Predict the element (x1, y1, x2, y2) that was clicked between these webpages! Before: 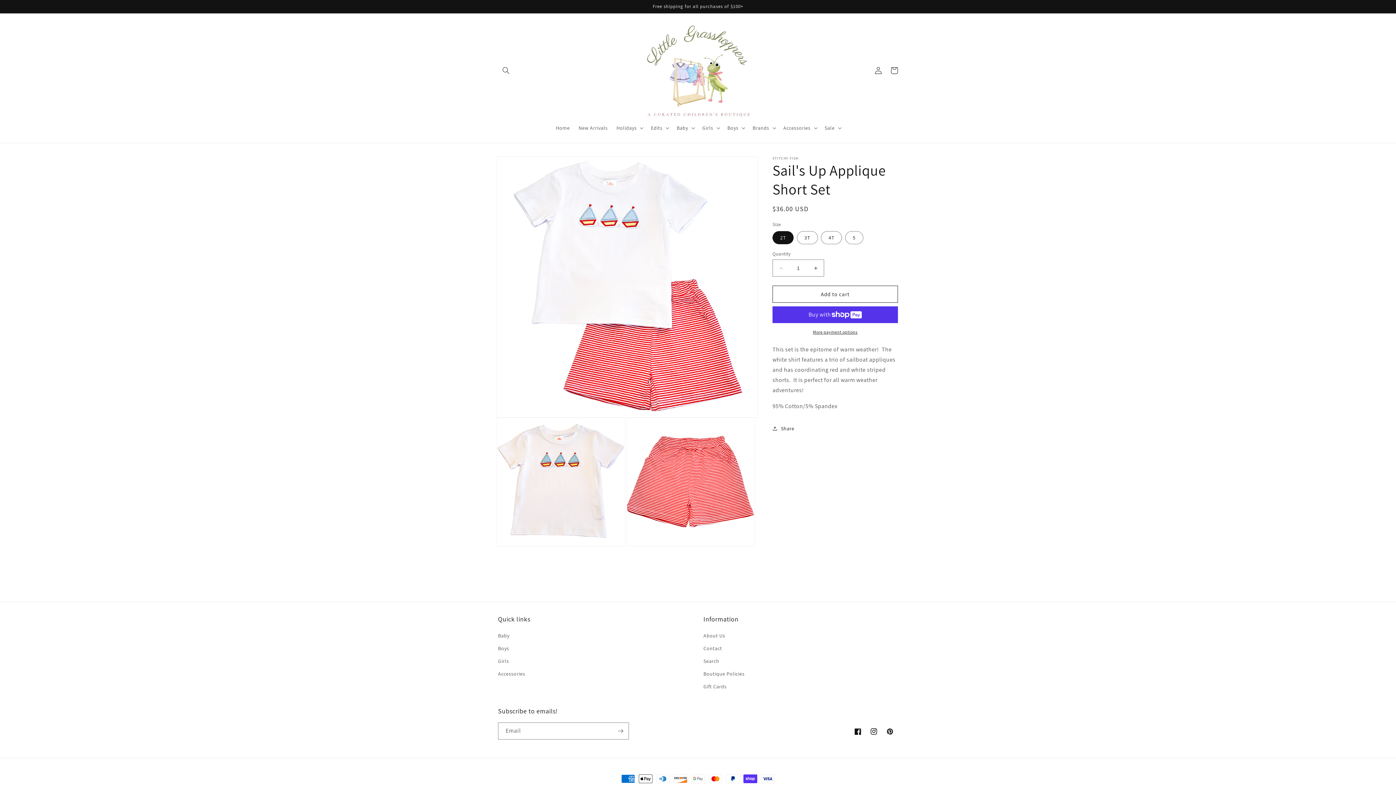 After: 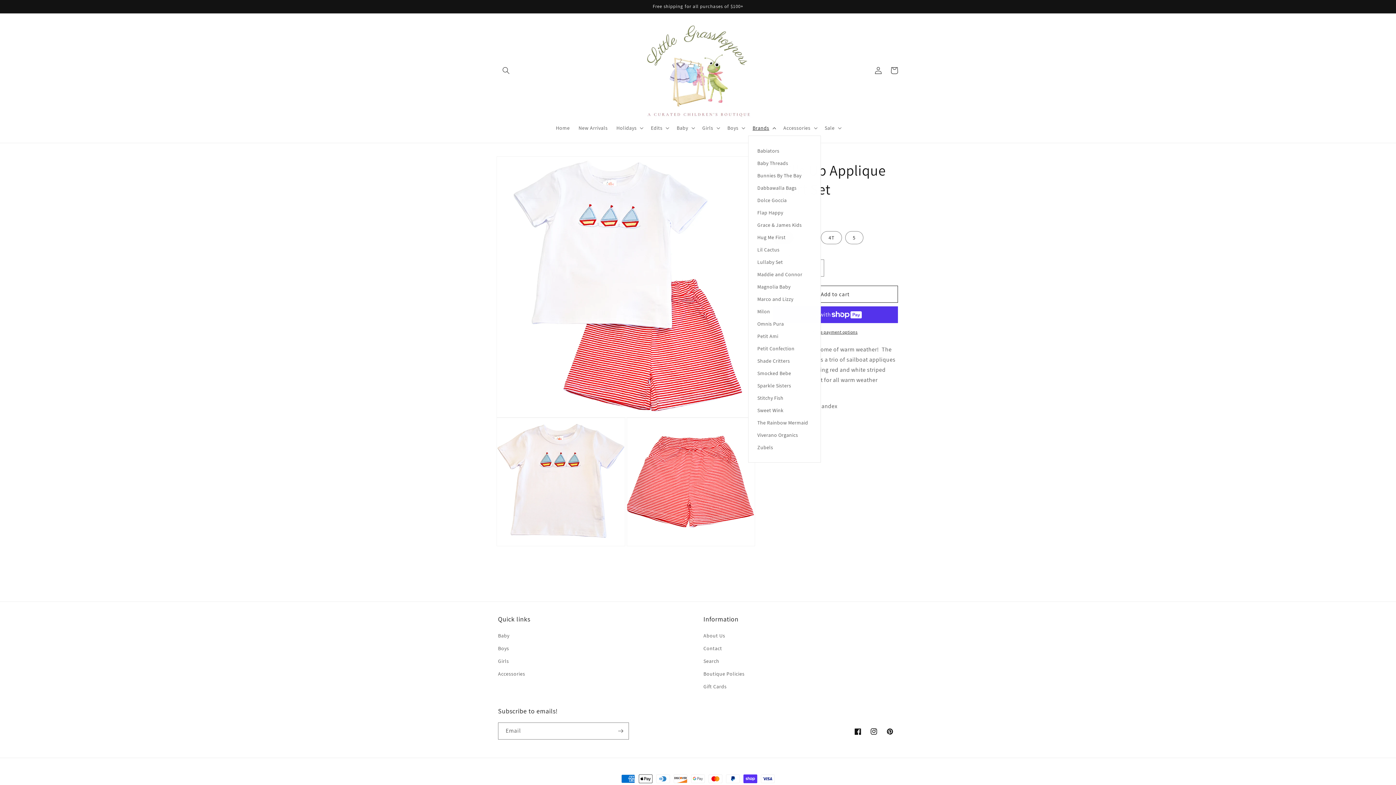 Action: label: Brands bbox: (748, 120, 779, 135)